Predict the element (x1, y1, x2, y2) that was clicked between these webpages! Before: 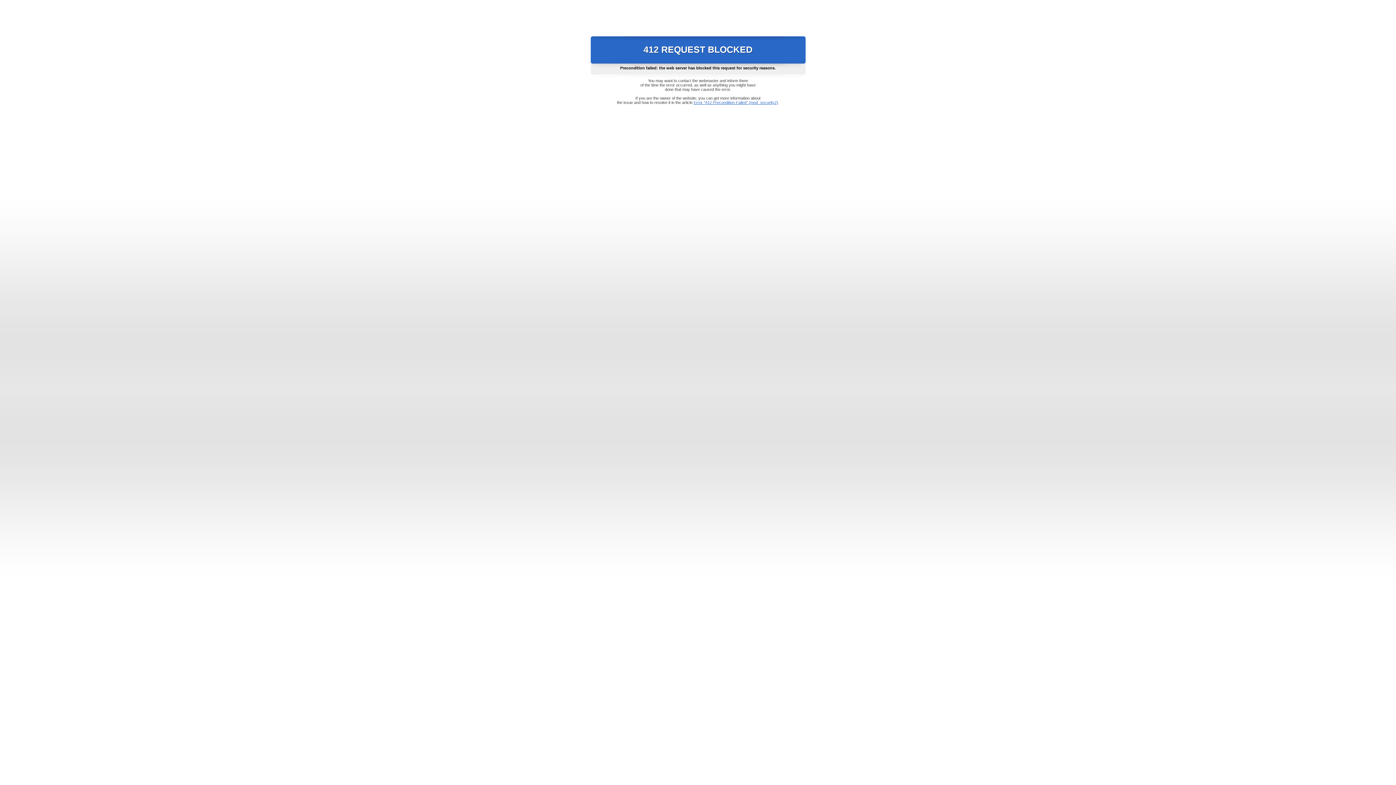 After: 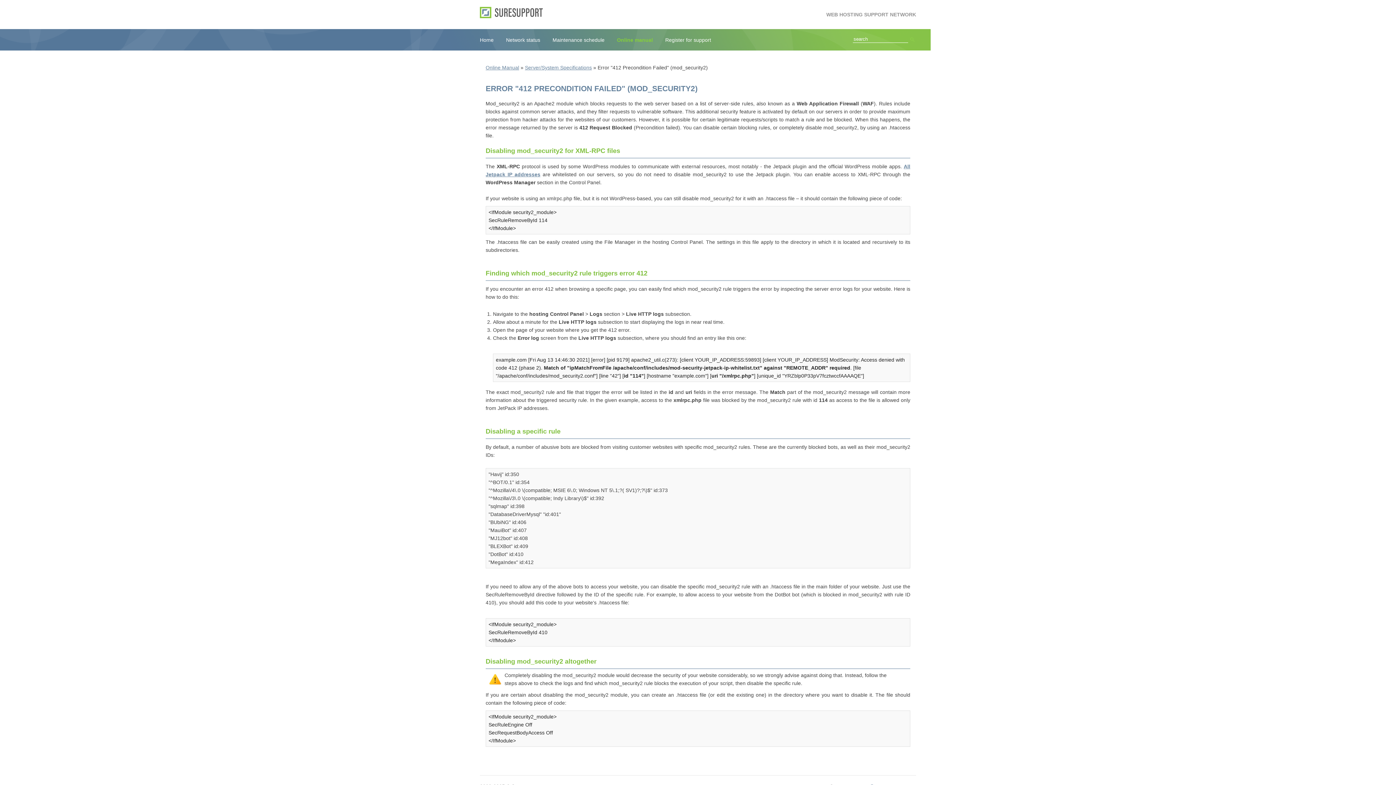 Action: bbox: (693, 100, 778, 104) label: Error "412 Precondition Failed" (mod_security2)